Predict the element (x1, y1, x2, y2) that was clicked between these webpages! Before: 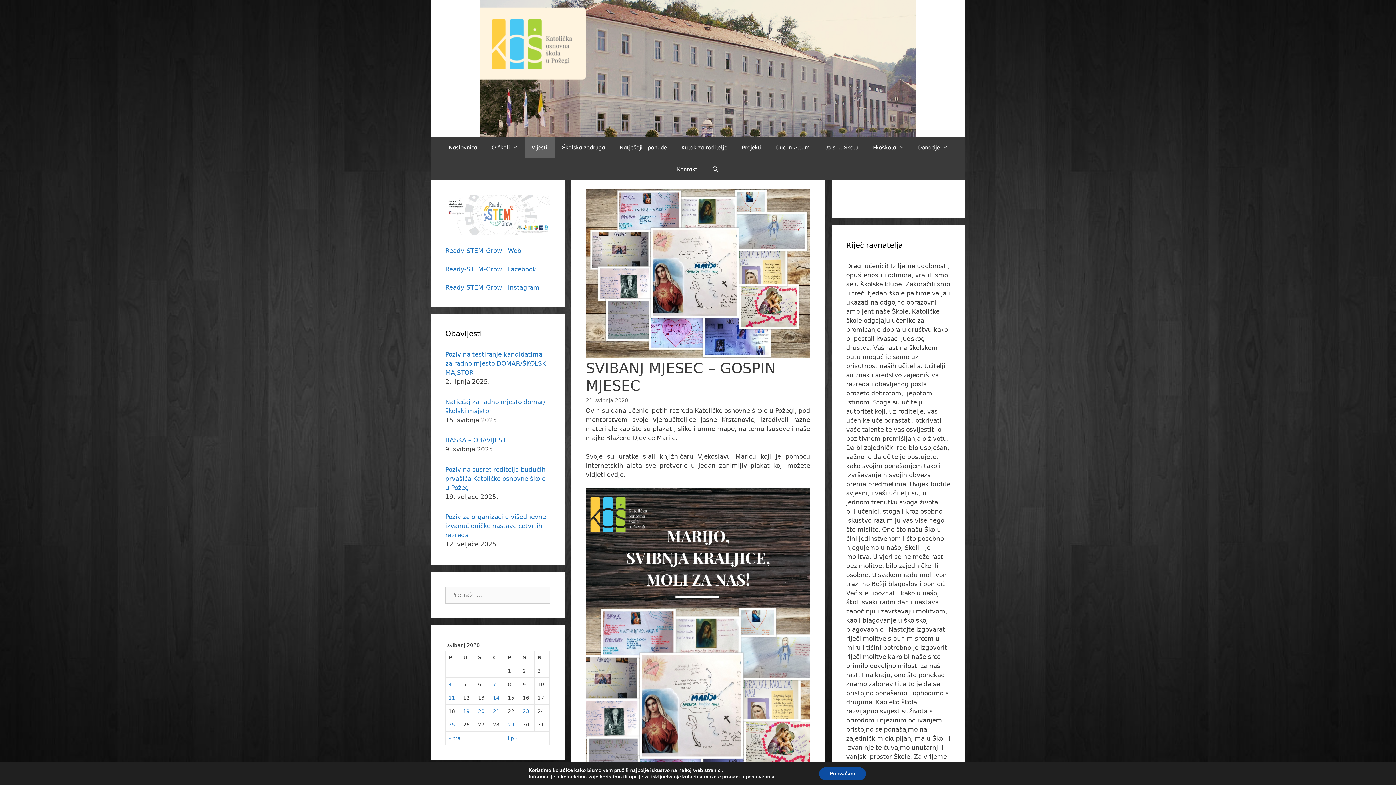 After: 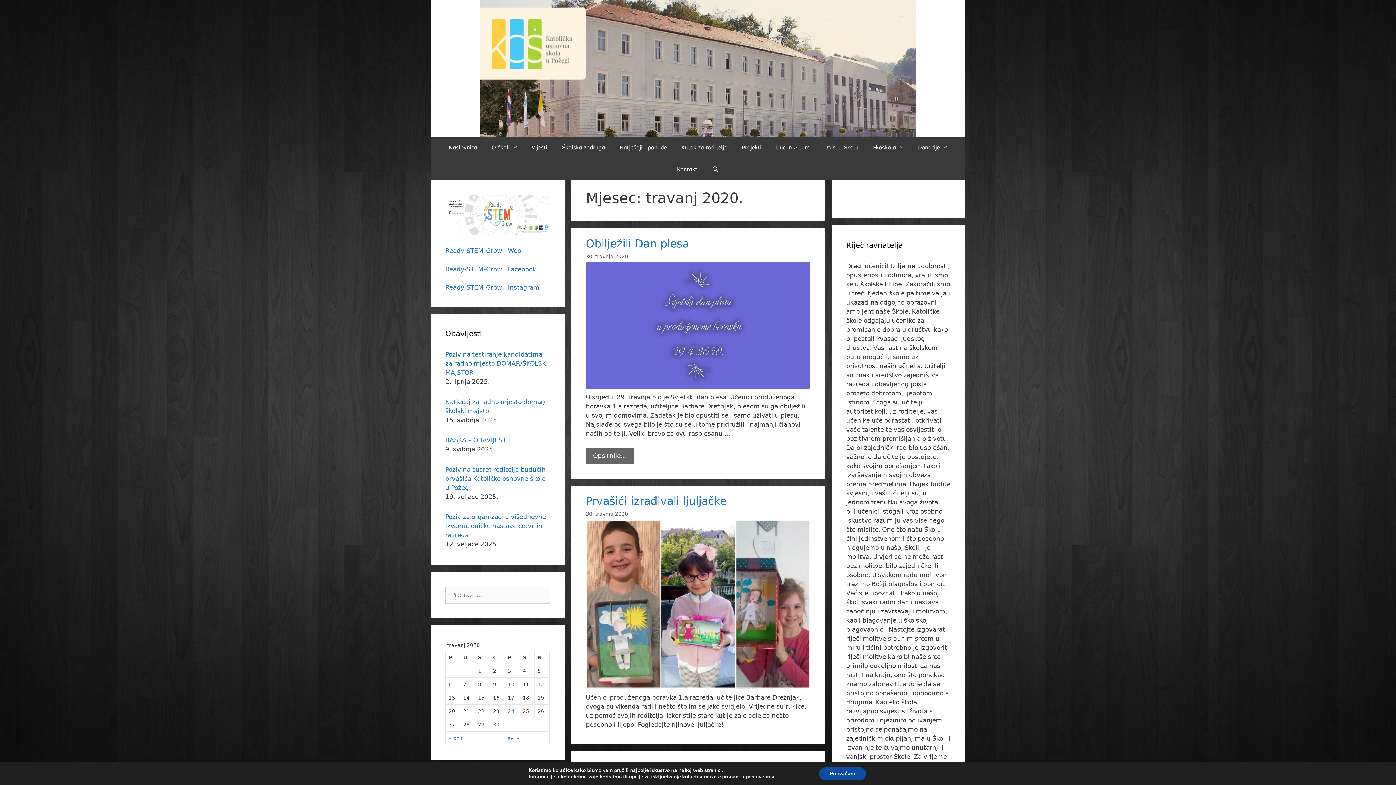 Action: label: « tra bbox: (448, 735, 460, 741)